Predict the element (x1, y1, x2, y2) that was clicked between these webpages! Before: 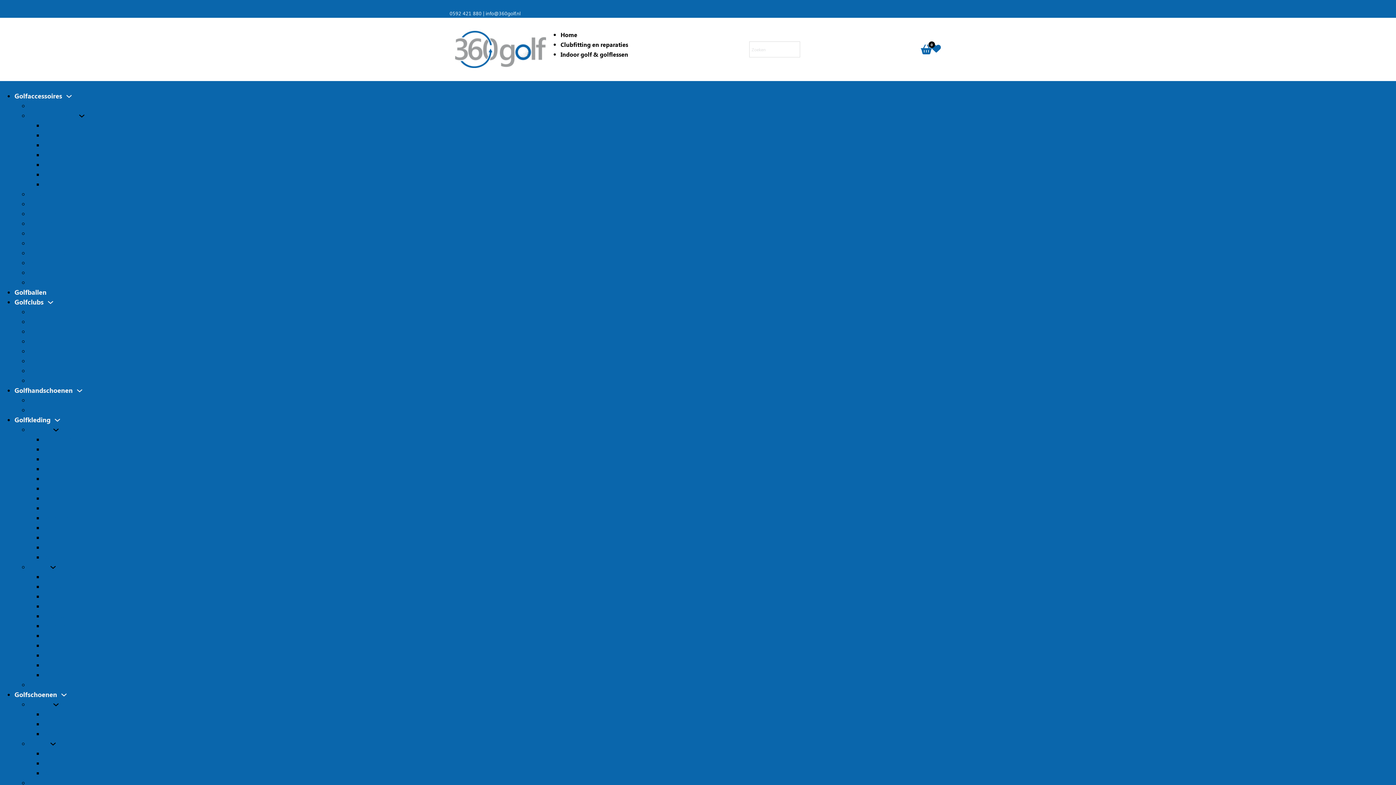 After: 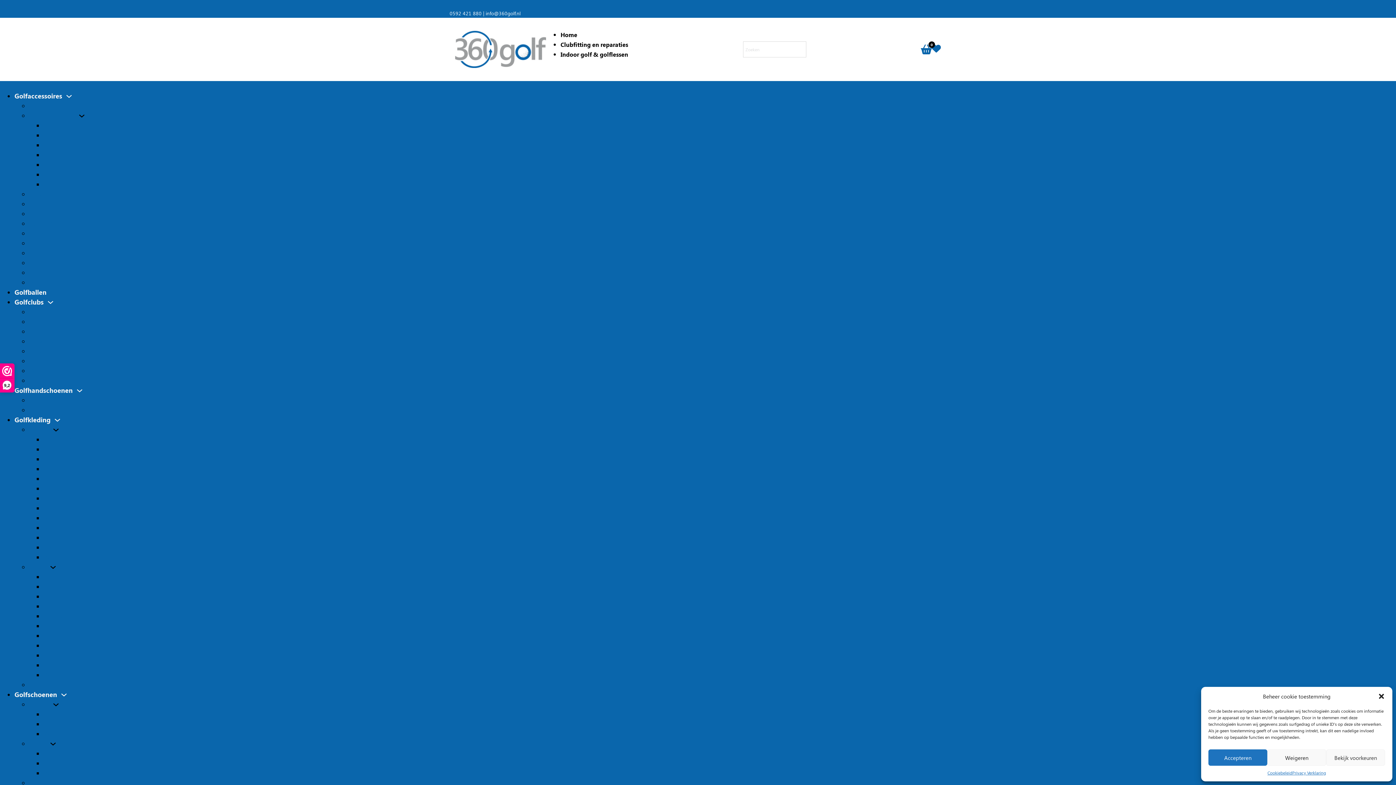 Action: bbox: (47, 299, 53, 305) label: Golfclubs Submenu